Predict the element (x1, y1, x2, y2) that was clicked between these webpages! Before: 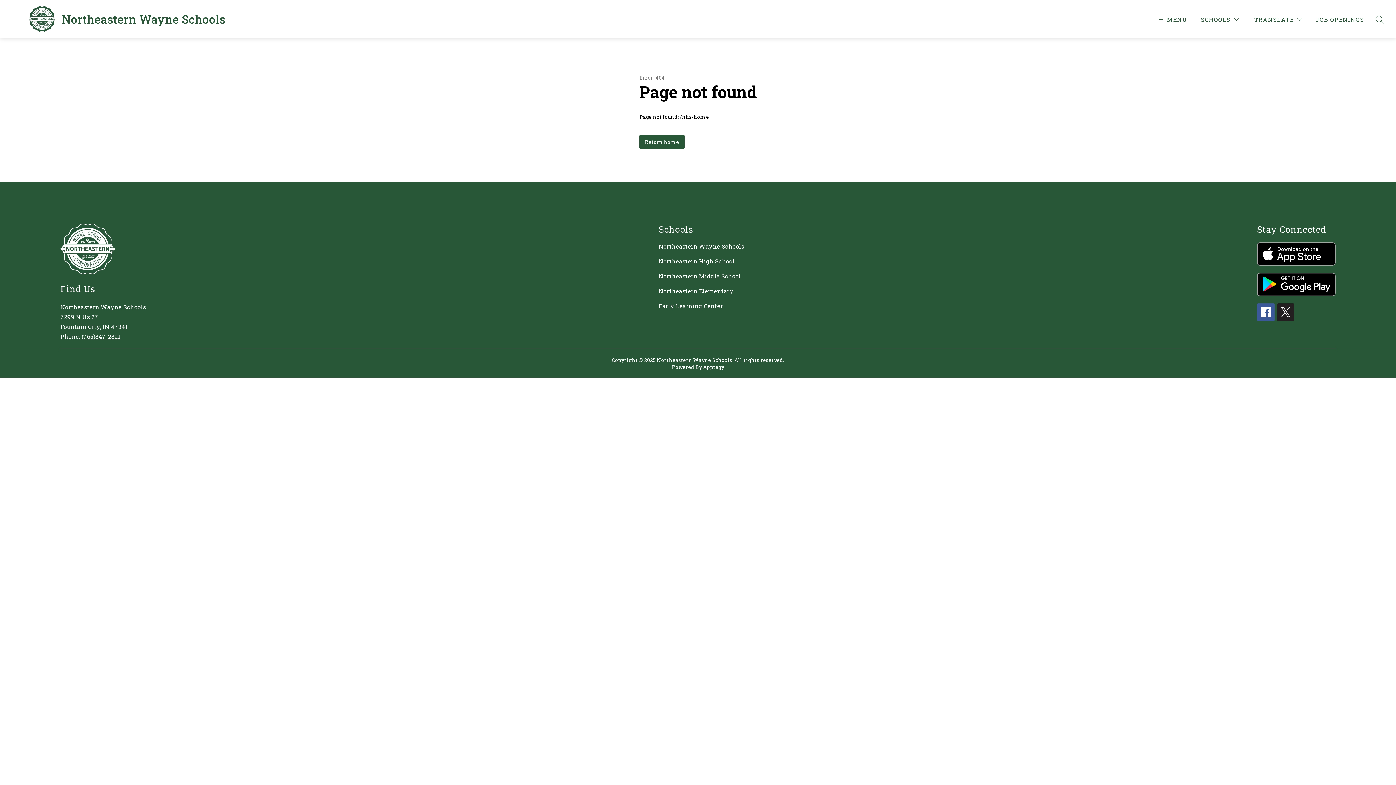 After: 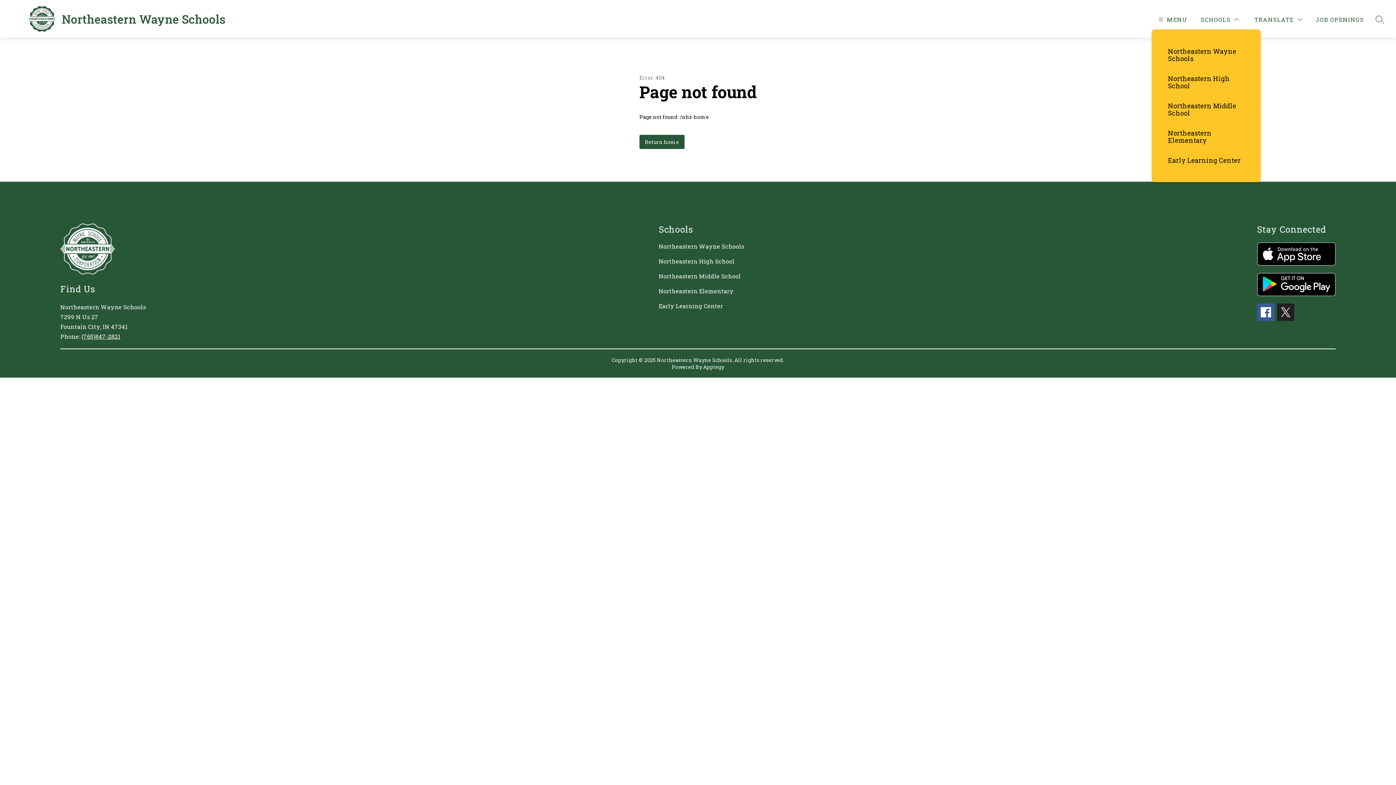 Action: label: SCHOOLS bbox: (1199, 14, 1241, 24)